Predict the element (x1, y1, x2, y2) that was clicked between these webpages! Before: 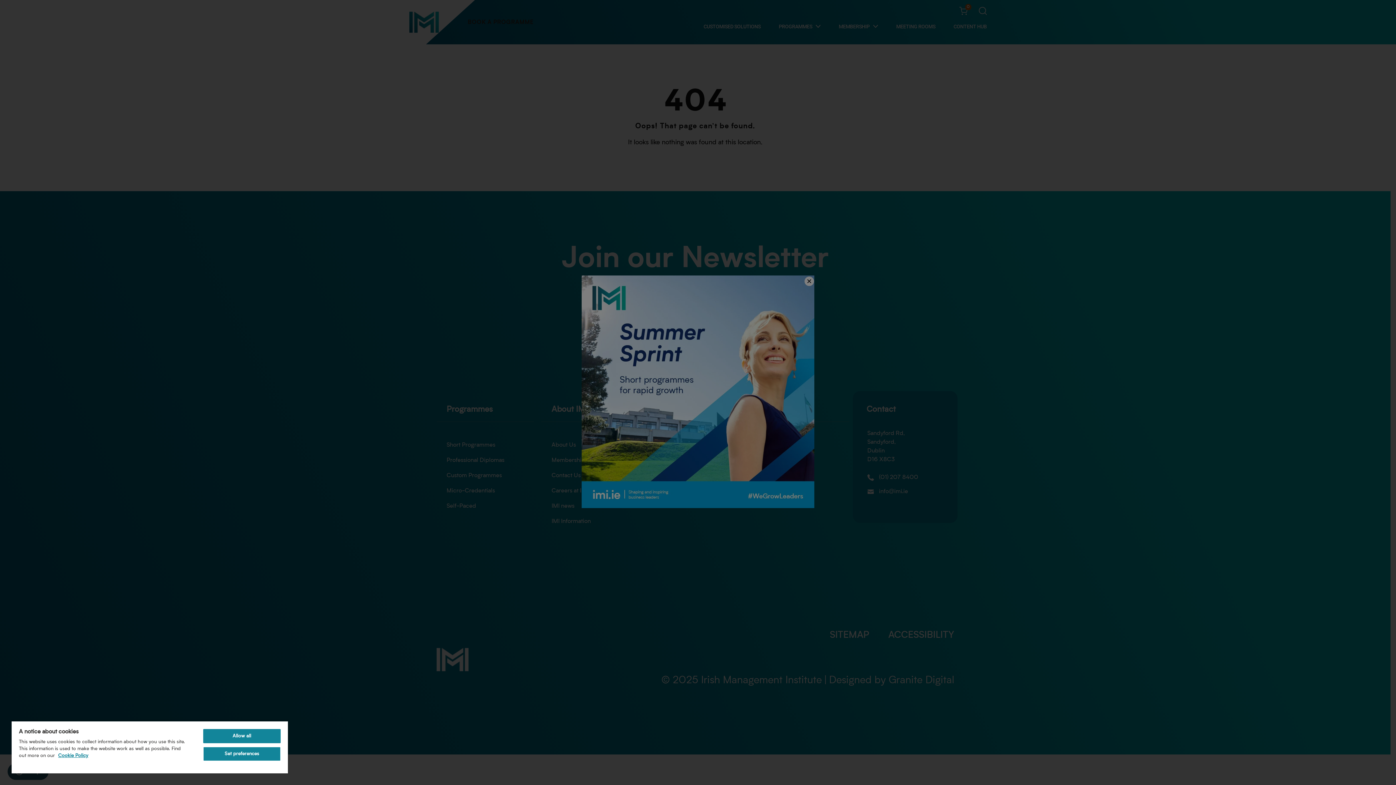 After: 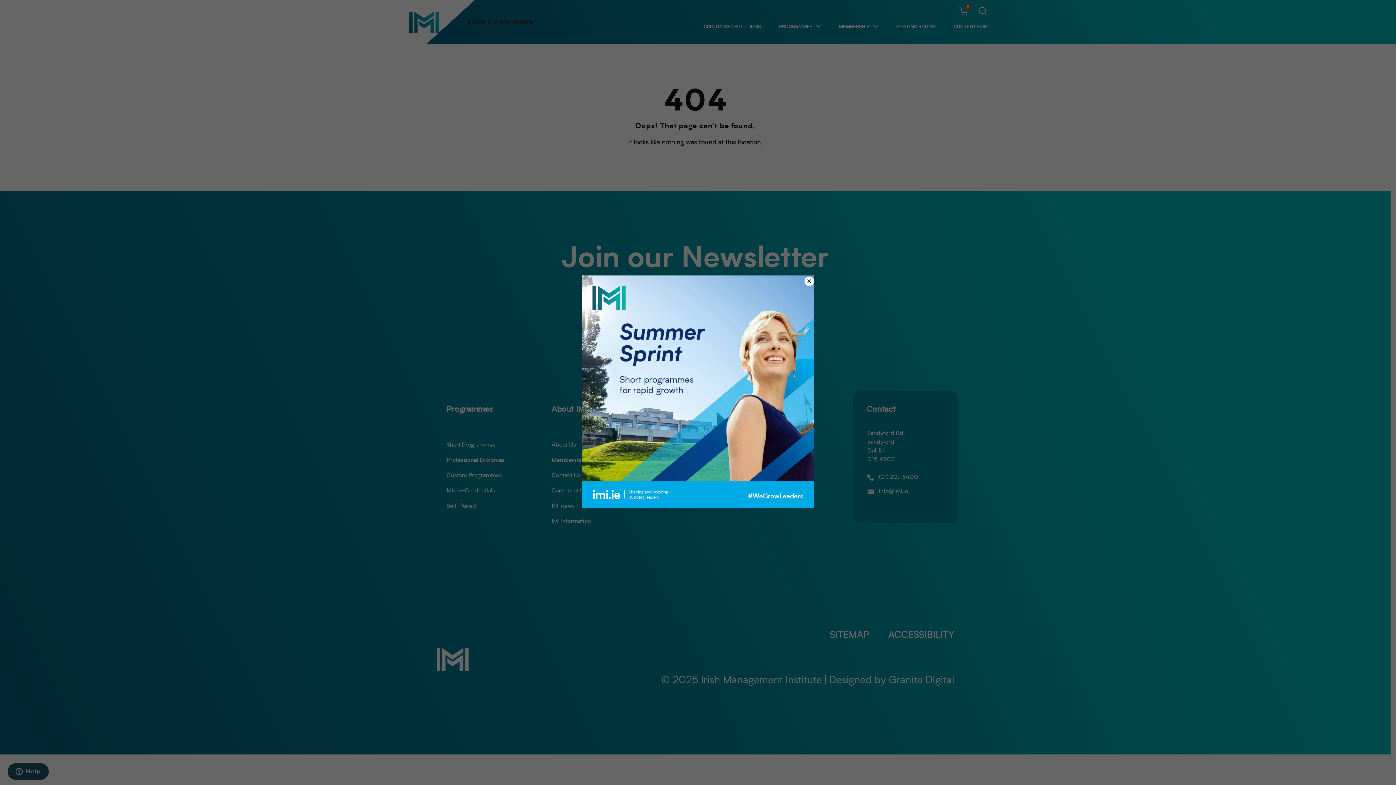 Action: bbox: (203, 729, 280, 743) label: Allow all